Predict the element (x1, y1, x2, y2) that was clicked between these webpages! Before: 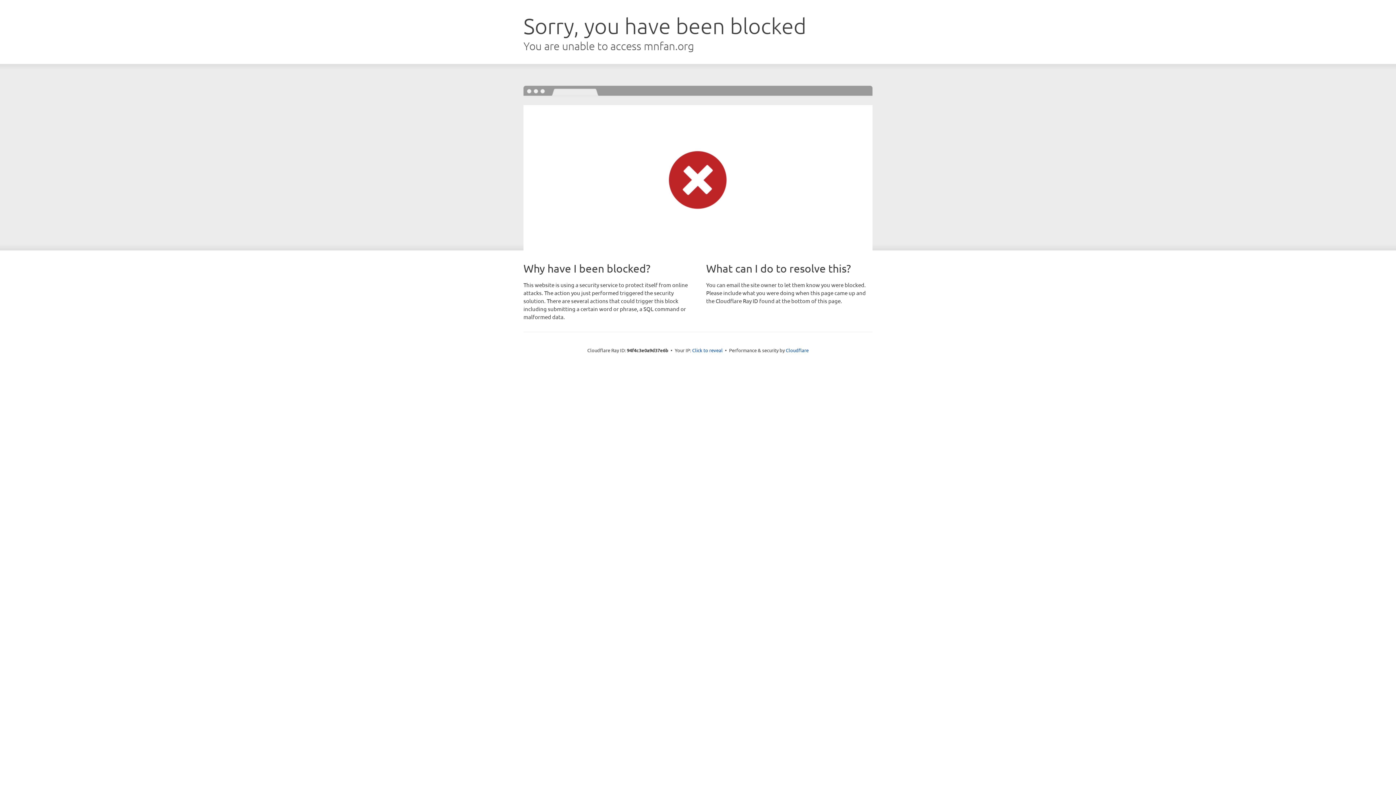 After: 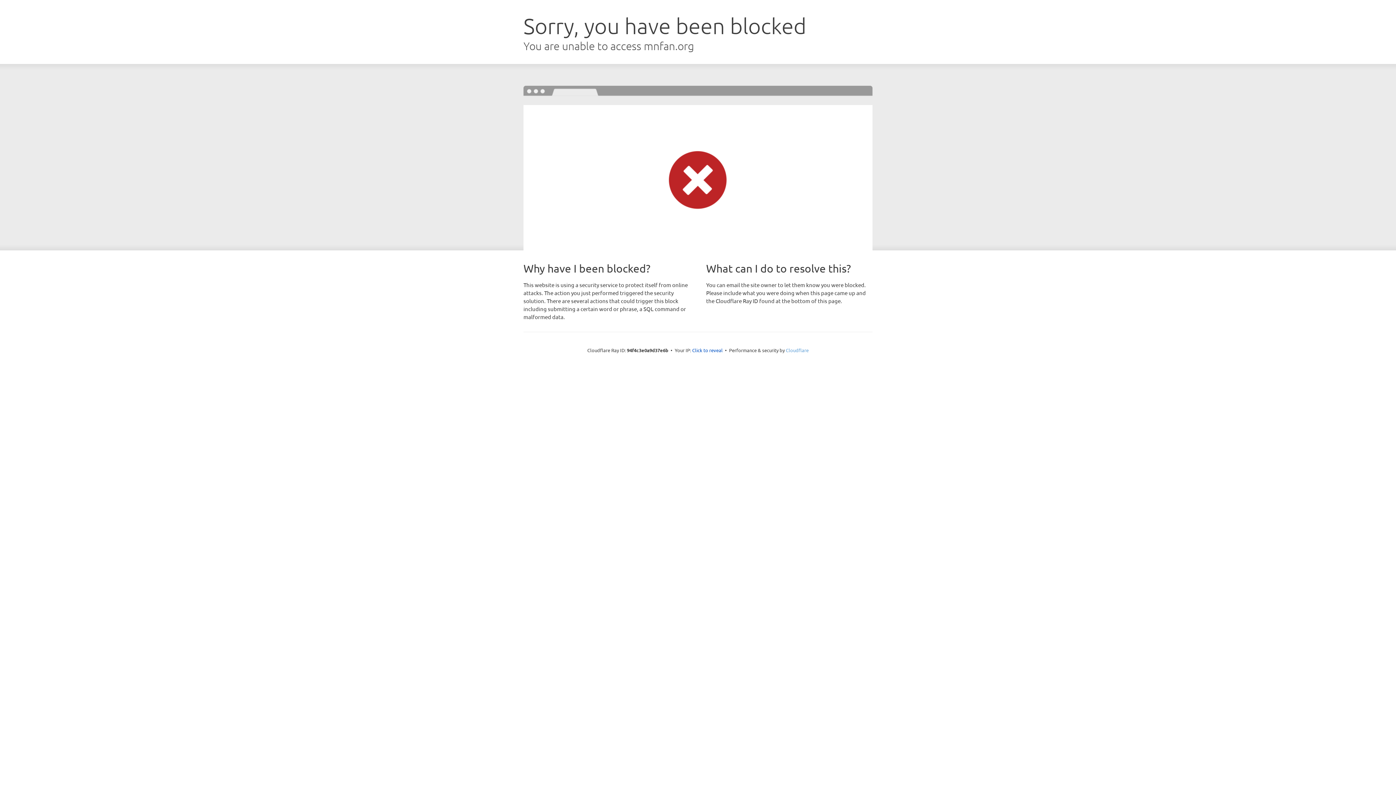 Action: label: Cloudflare bbox: (786, 347, 808, 353)